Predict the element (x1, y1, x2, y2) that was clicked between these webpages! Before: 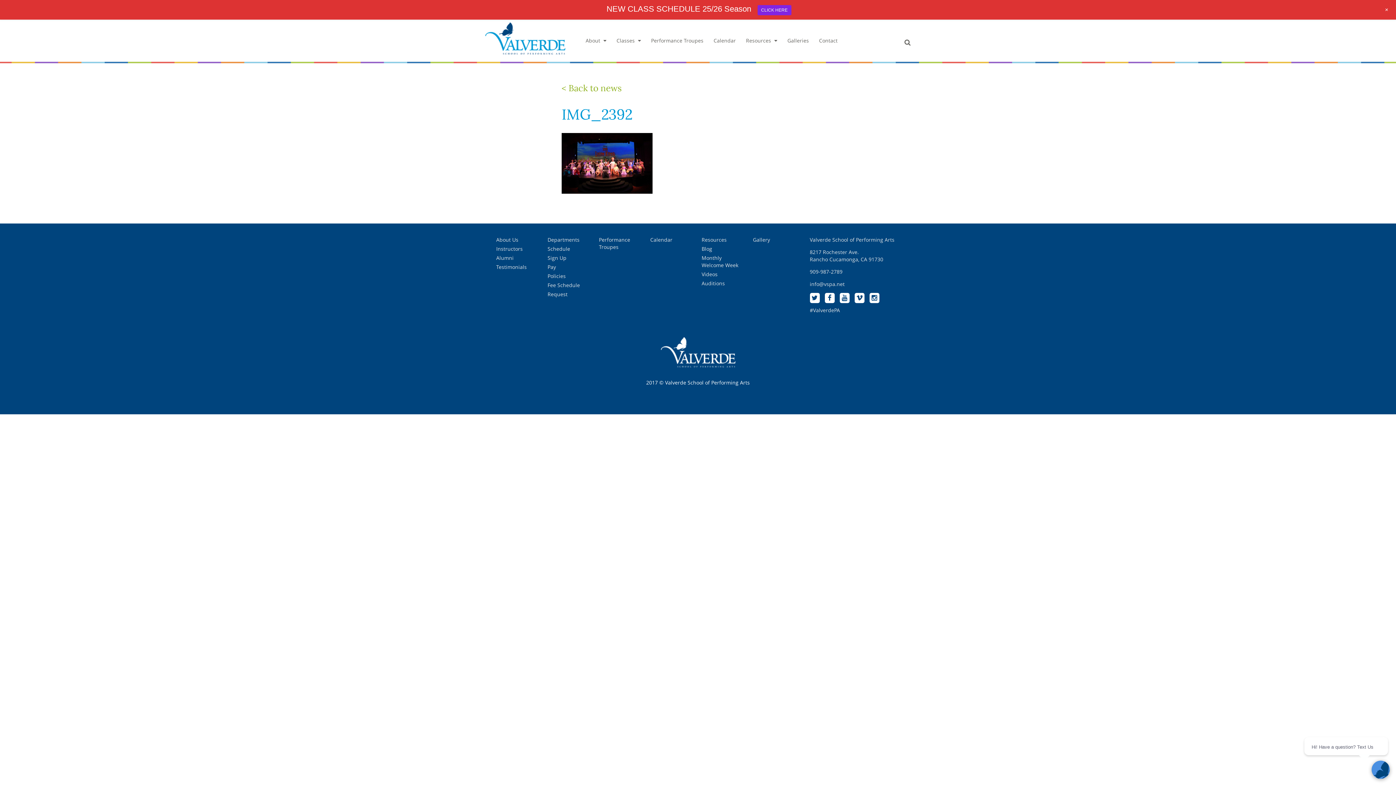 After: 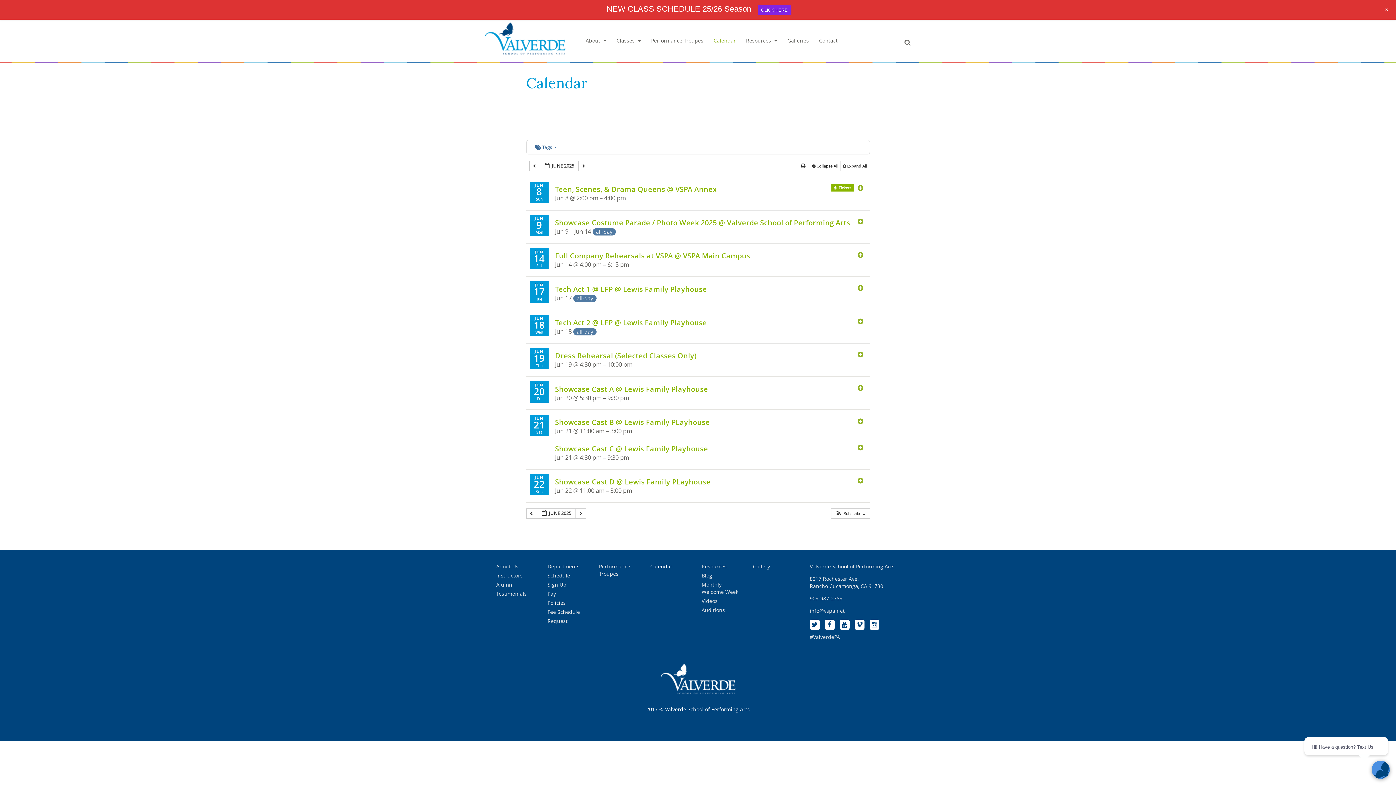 Action: bbox: (708, 32, 741, 49) label: Calendar